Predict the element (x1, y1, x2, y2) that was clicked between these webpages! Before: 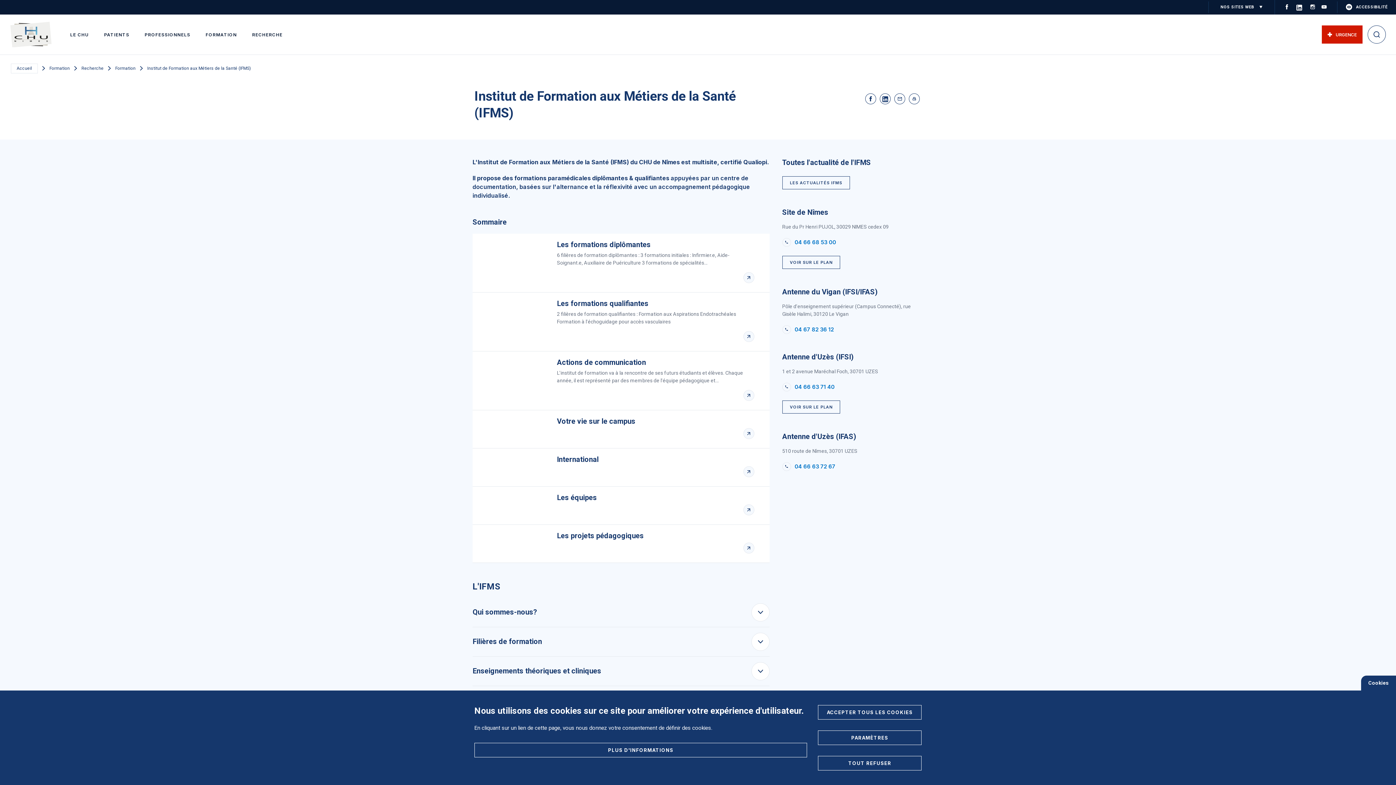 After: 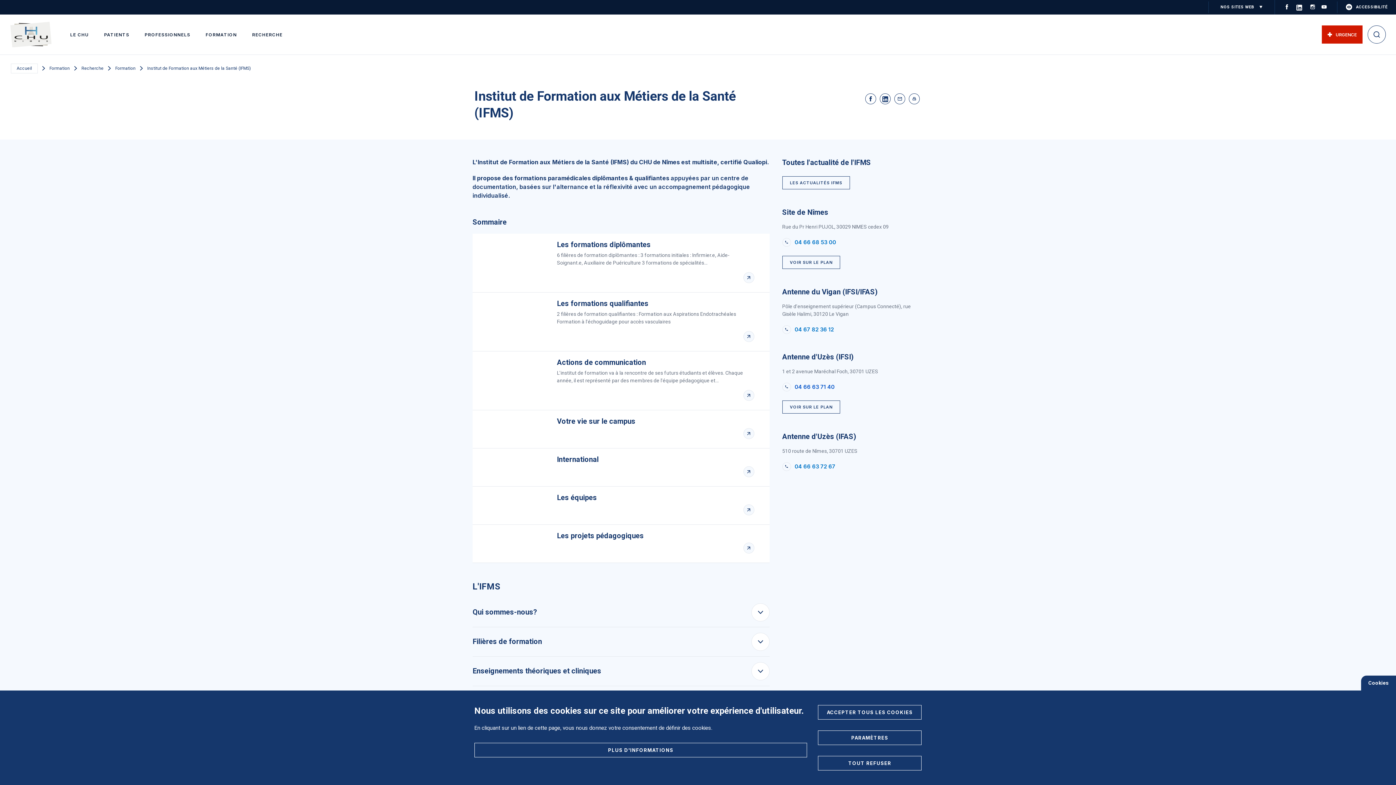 Action: label: 04 66 63 71 40 bbox: (782, 382, 921, 391)